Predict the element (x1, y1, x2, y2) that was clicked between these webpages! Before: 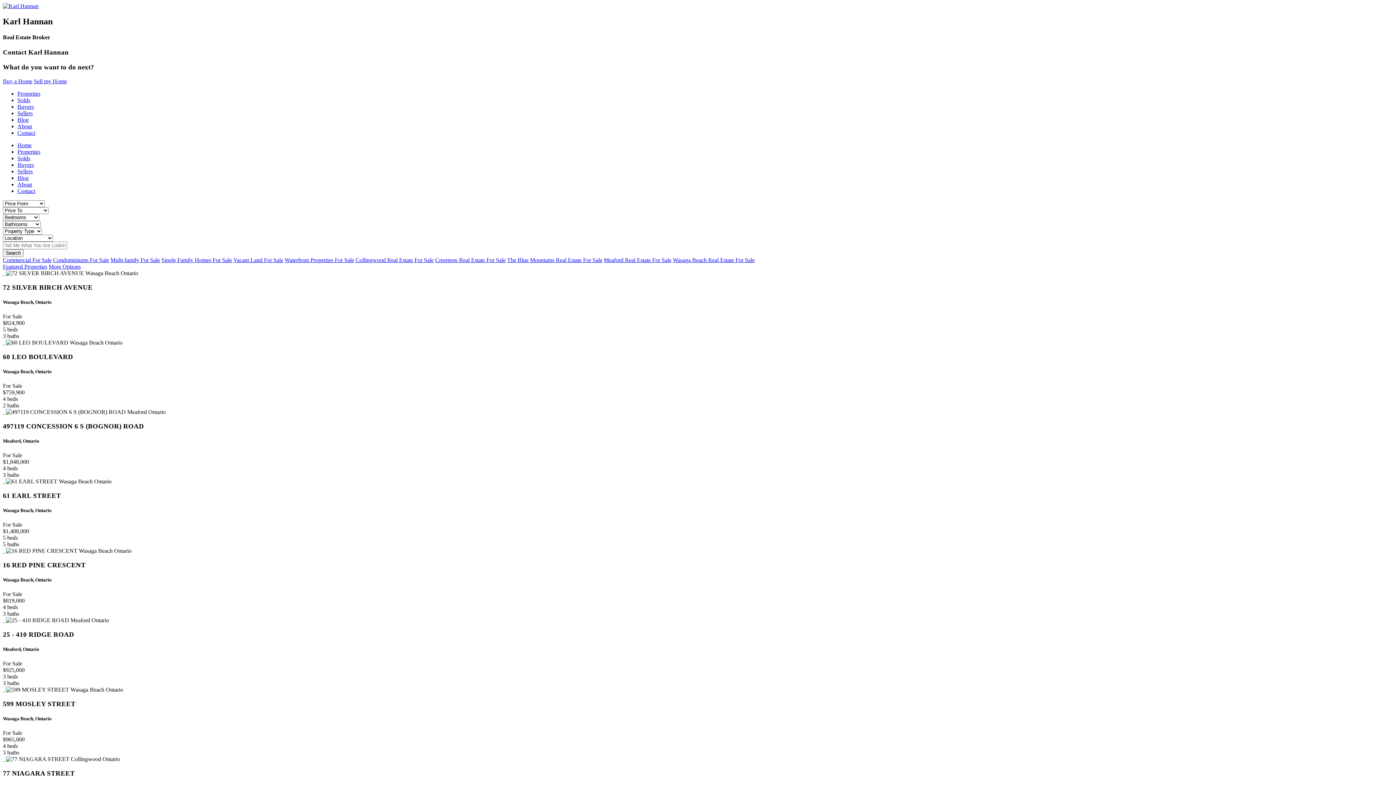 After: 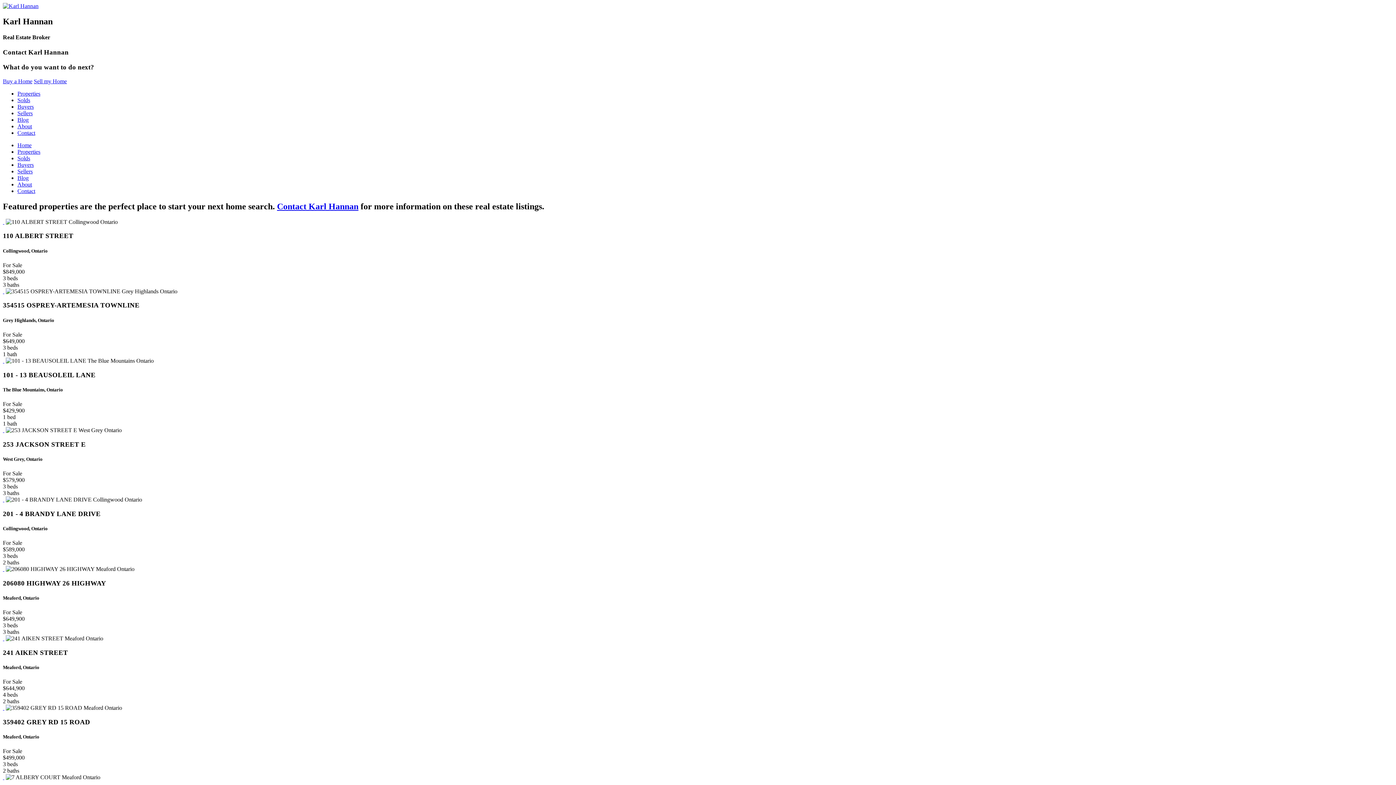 Action: bbox: (2, 263, 47, 269) label: Featured Properties